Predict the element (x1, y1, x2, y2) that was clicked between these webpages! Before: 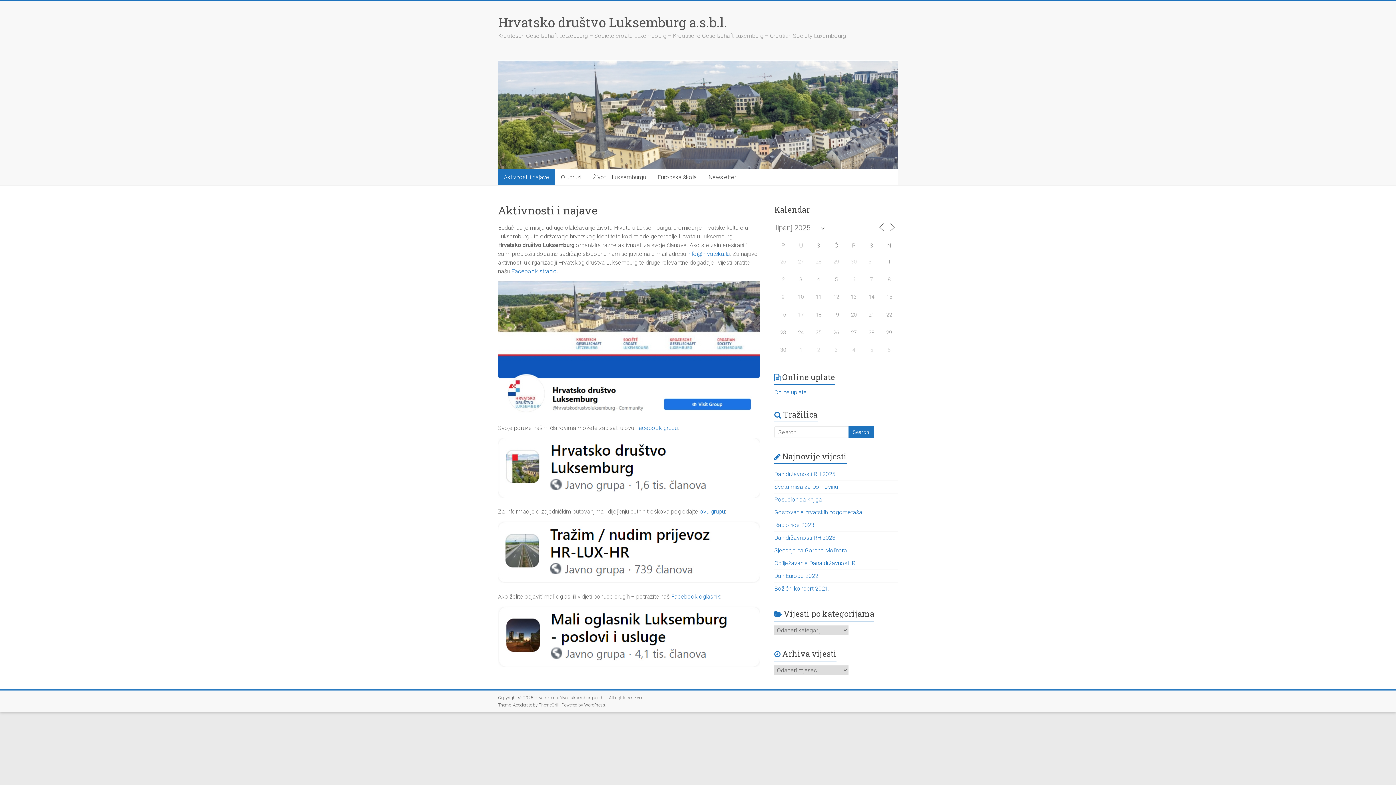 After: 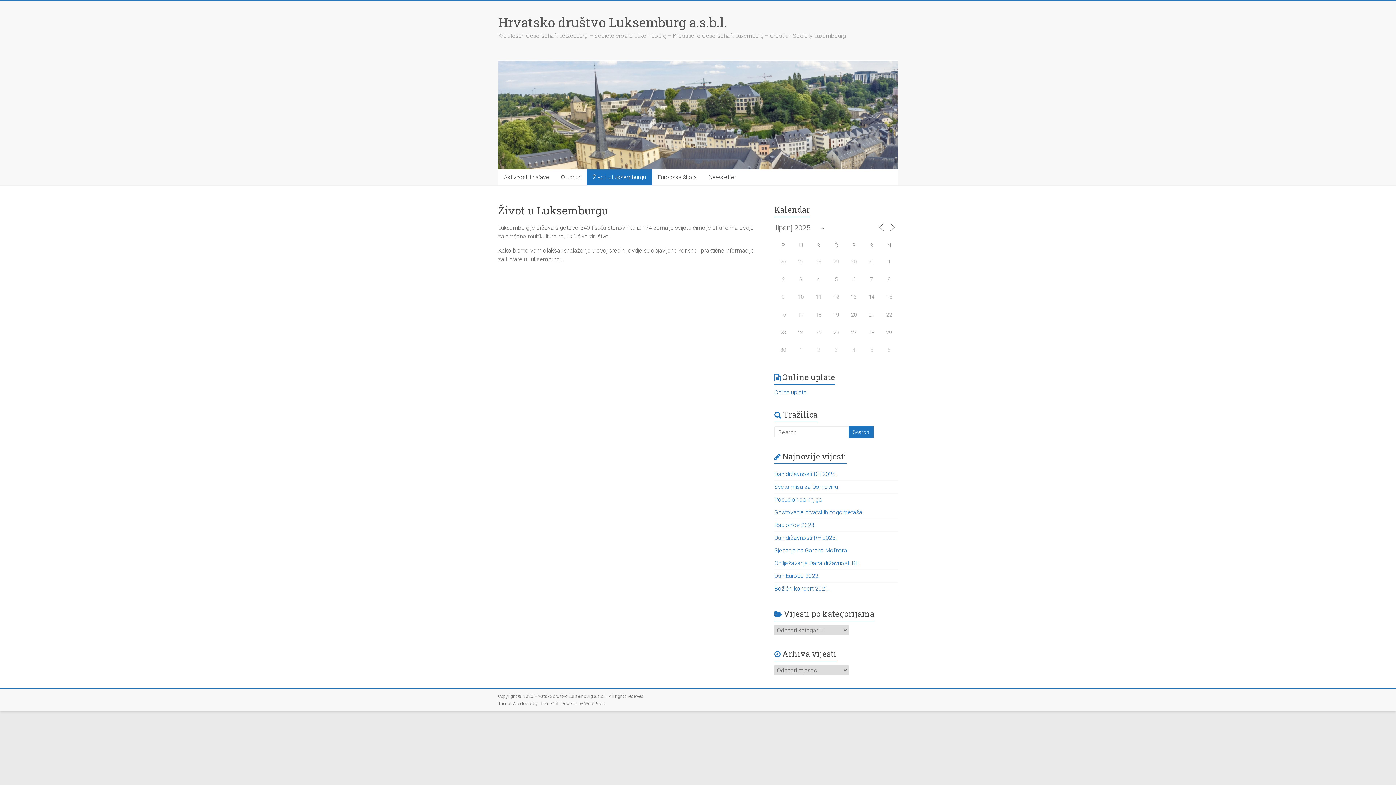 Action: label: Život u Luksemburgu bbox: (587, 169, 652, 185)